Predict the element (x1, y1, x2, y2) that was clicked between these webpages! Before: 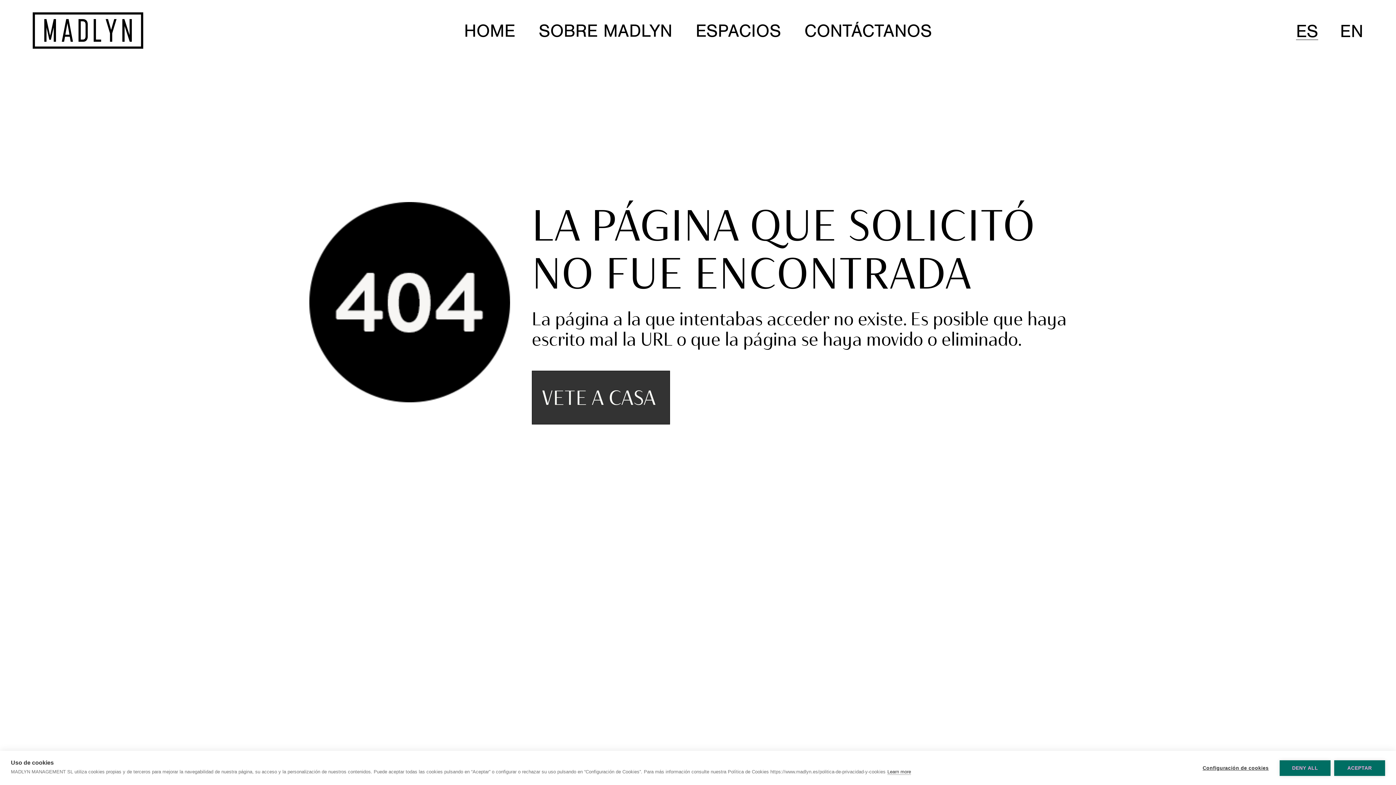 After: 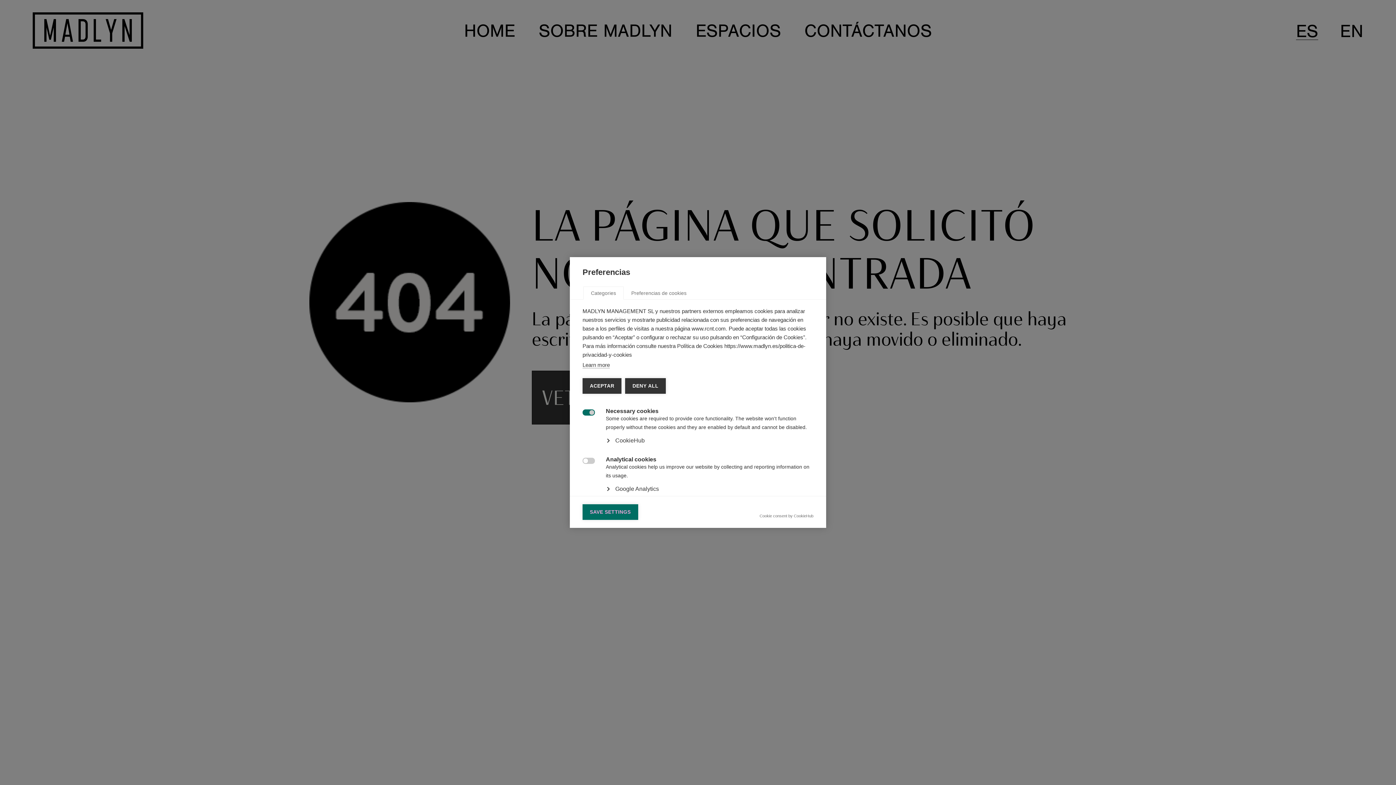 Action: label: Configuración de cookies bbox: (1195, 760, 1276, 776)